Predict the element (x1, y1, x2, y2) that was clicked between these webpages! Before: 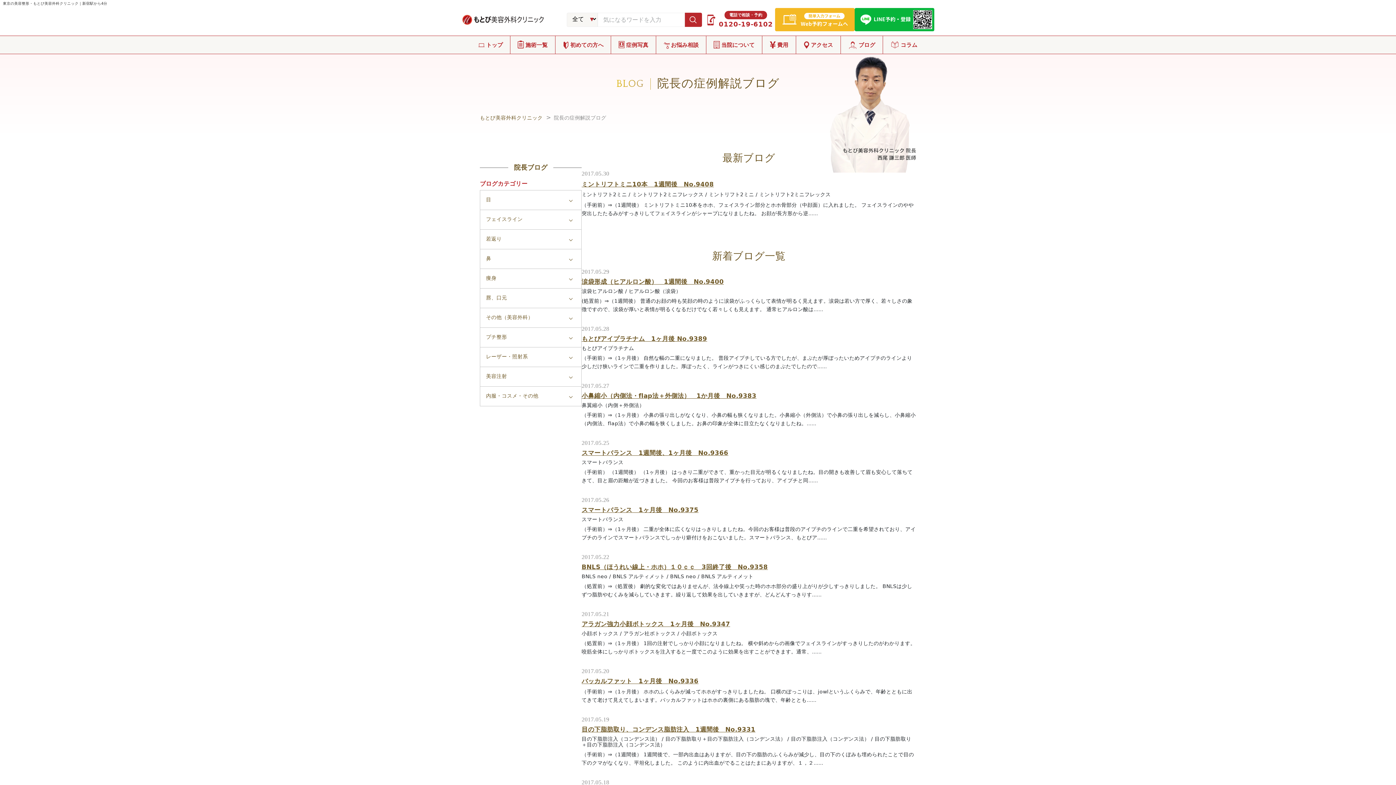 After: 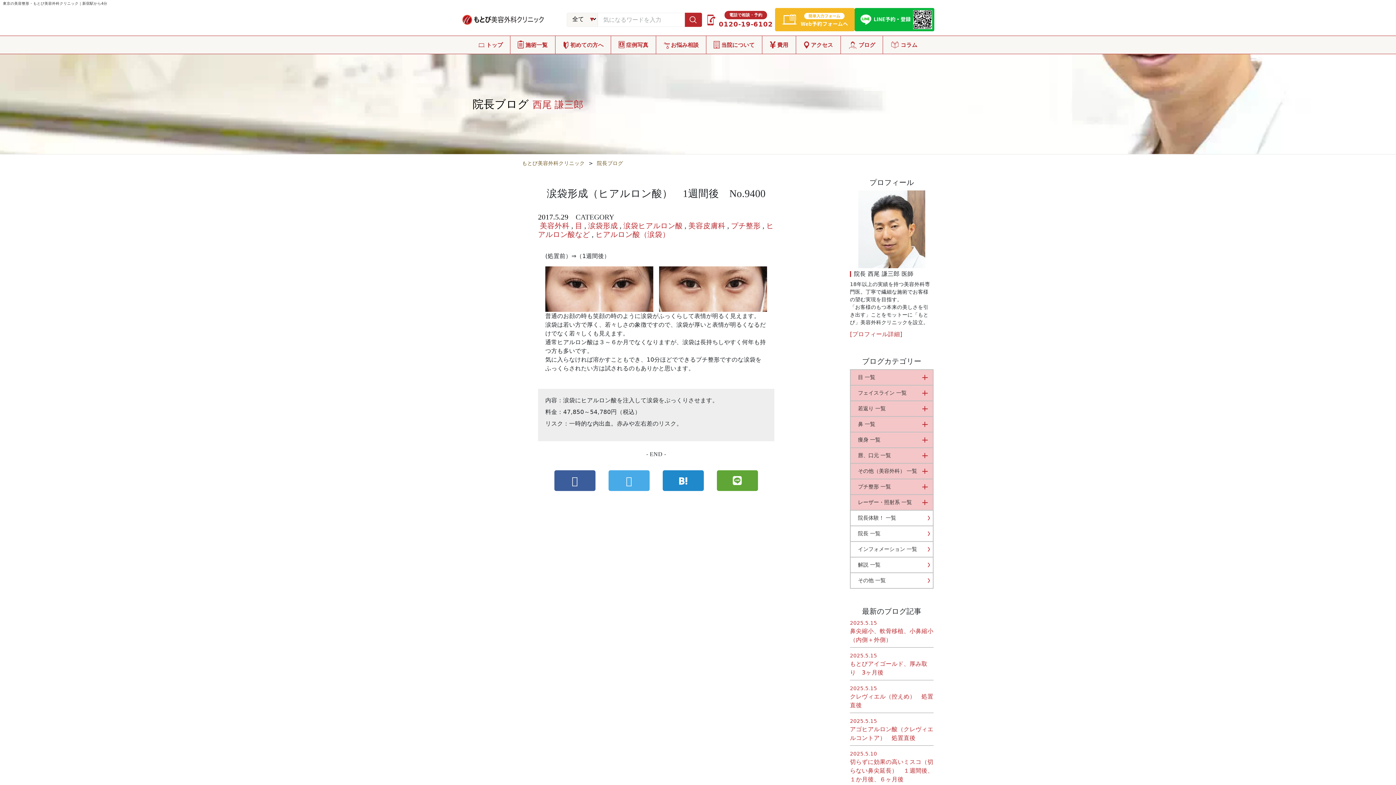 Action: bbox: (581, 278, 724, 285) label: 涙袋形成（ヒアルロン酸）　1週間後　No.9400